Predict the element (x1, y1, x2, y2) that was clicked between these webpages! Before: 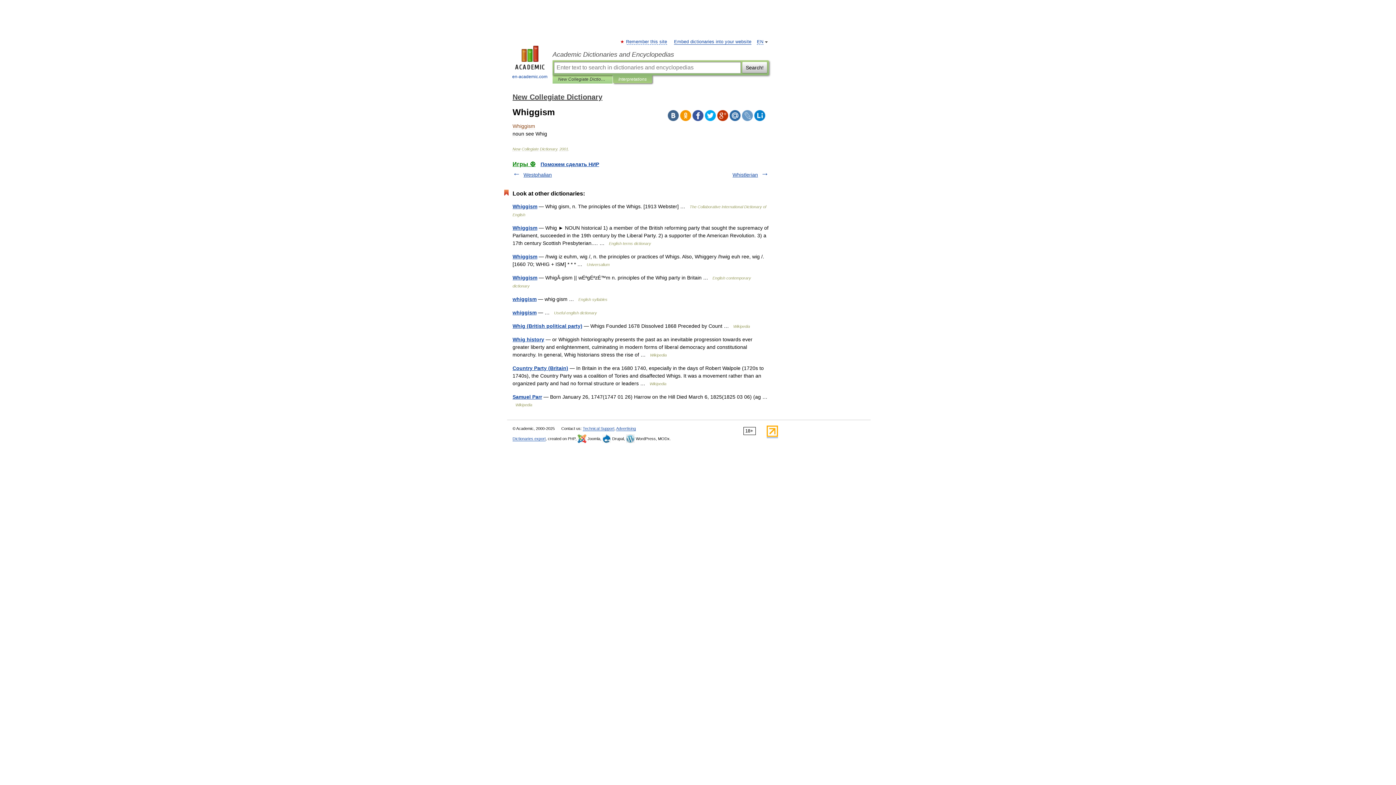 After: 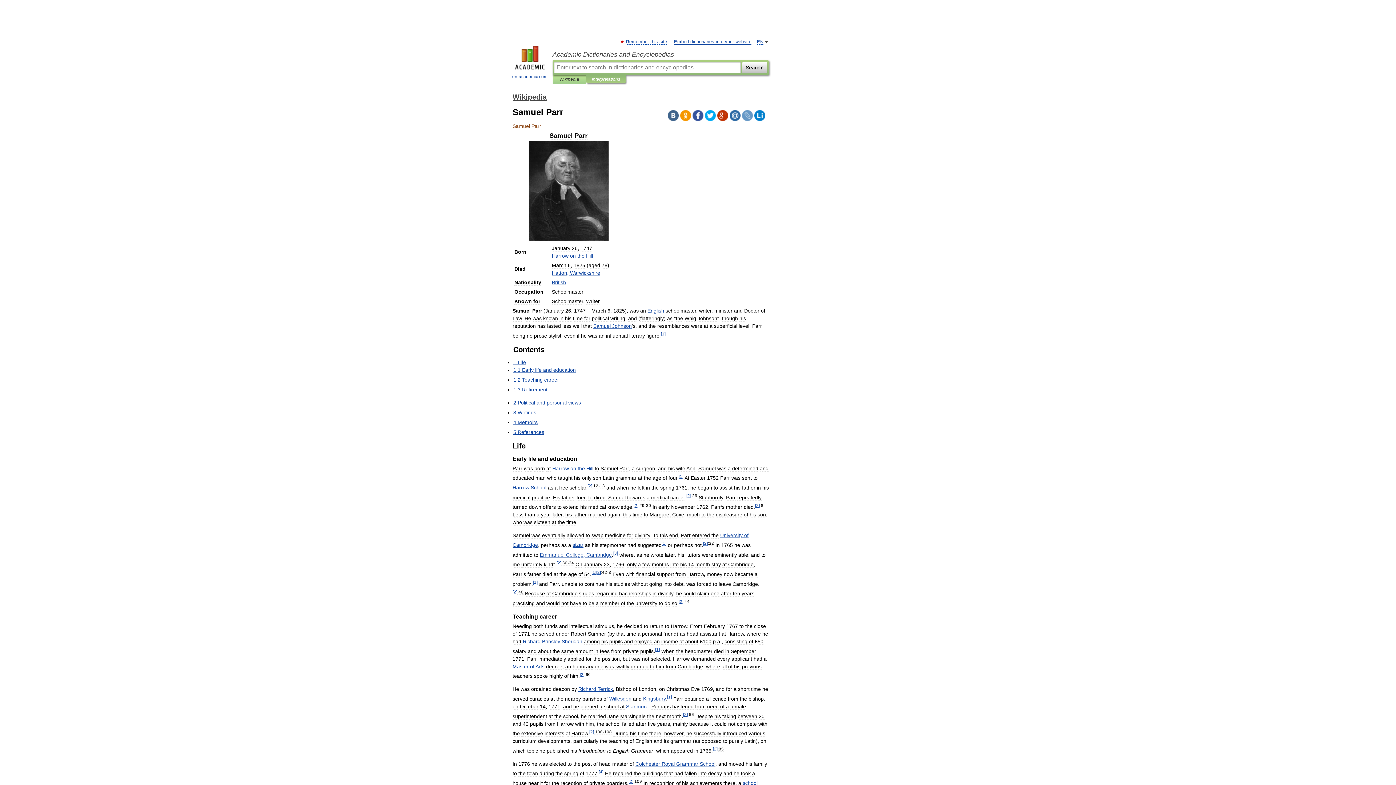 Action: label: Samuel Parr bbox: (512, 394, 542, 400)